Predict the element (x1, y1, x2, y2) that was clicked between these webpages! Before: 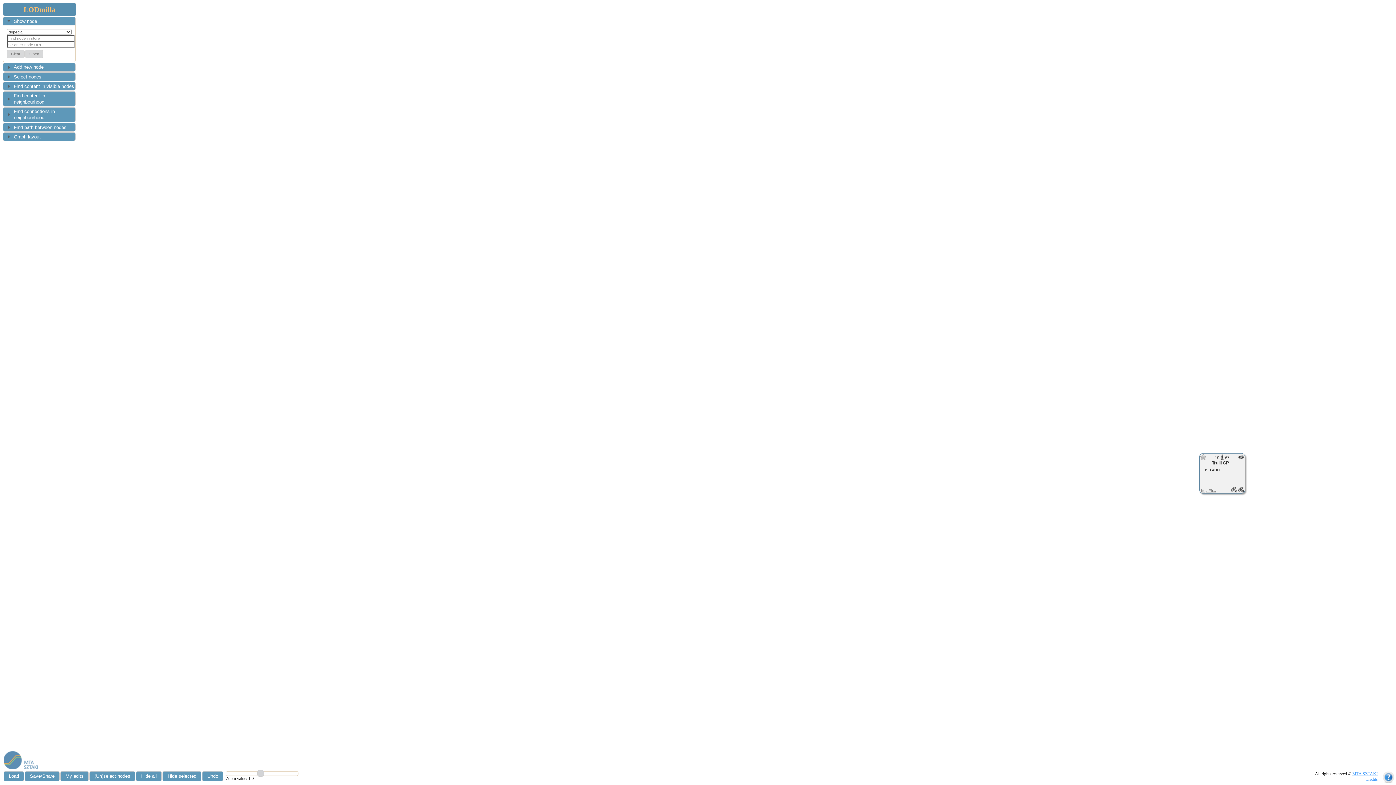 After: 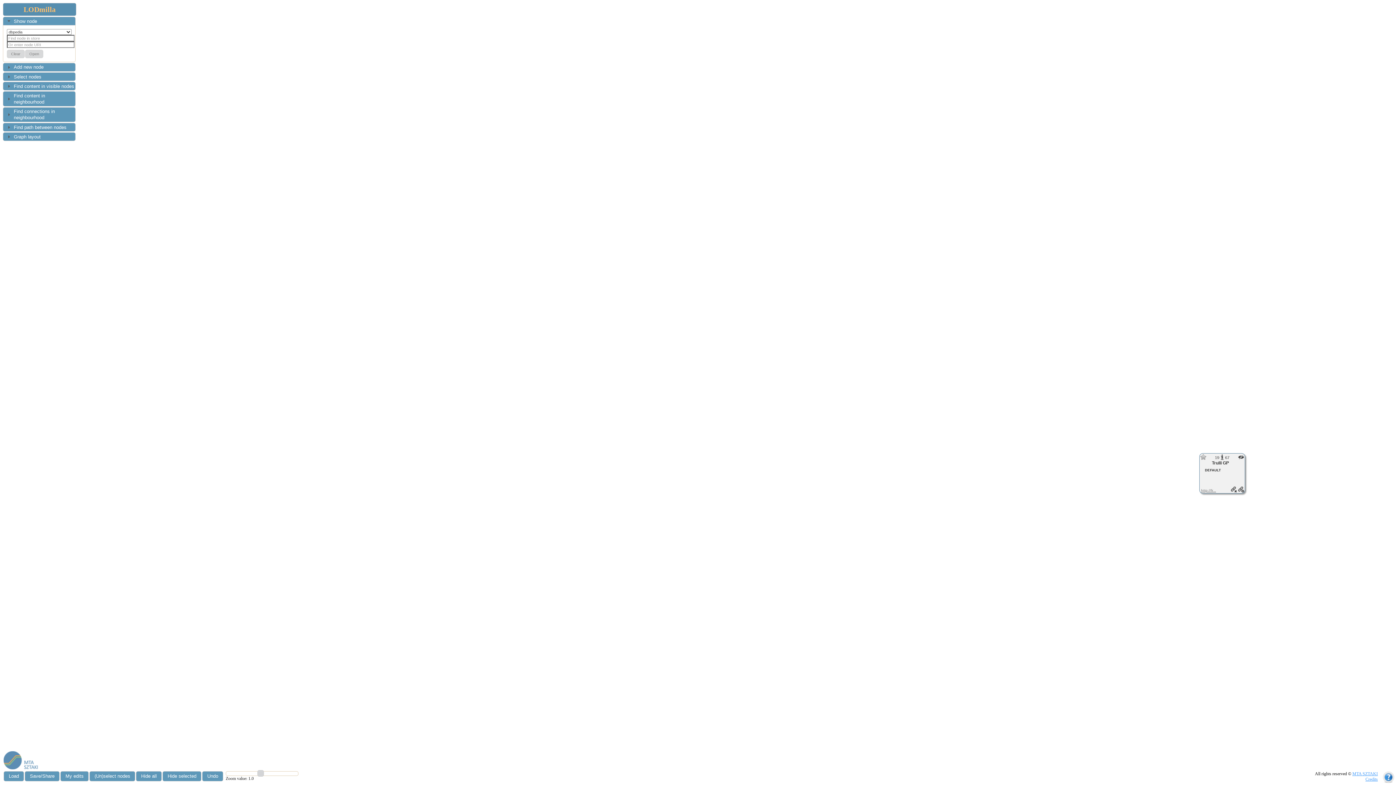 Action: label: MTA SZTAKI bbox: (1352, 771, 1378, 776)